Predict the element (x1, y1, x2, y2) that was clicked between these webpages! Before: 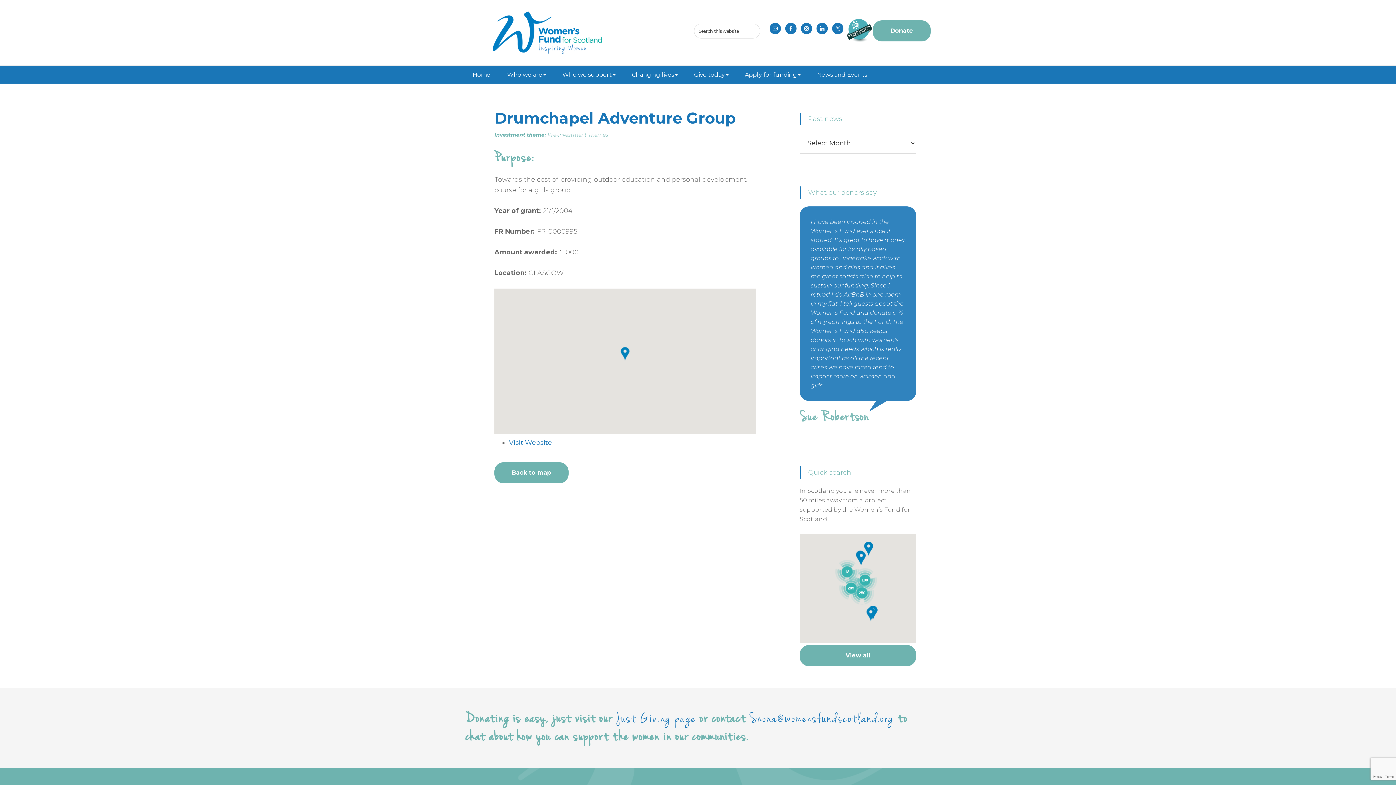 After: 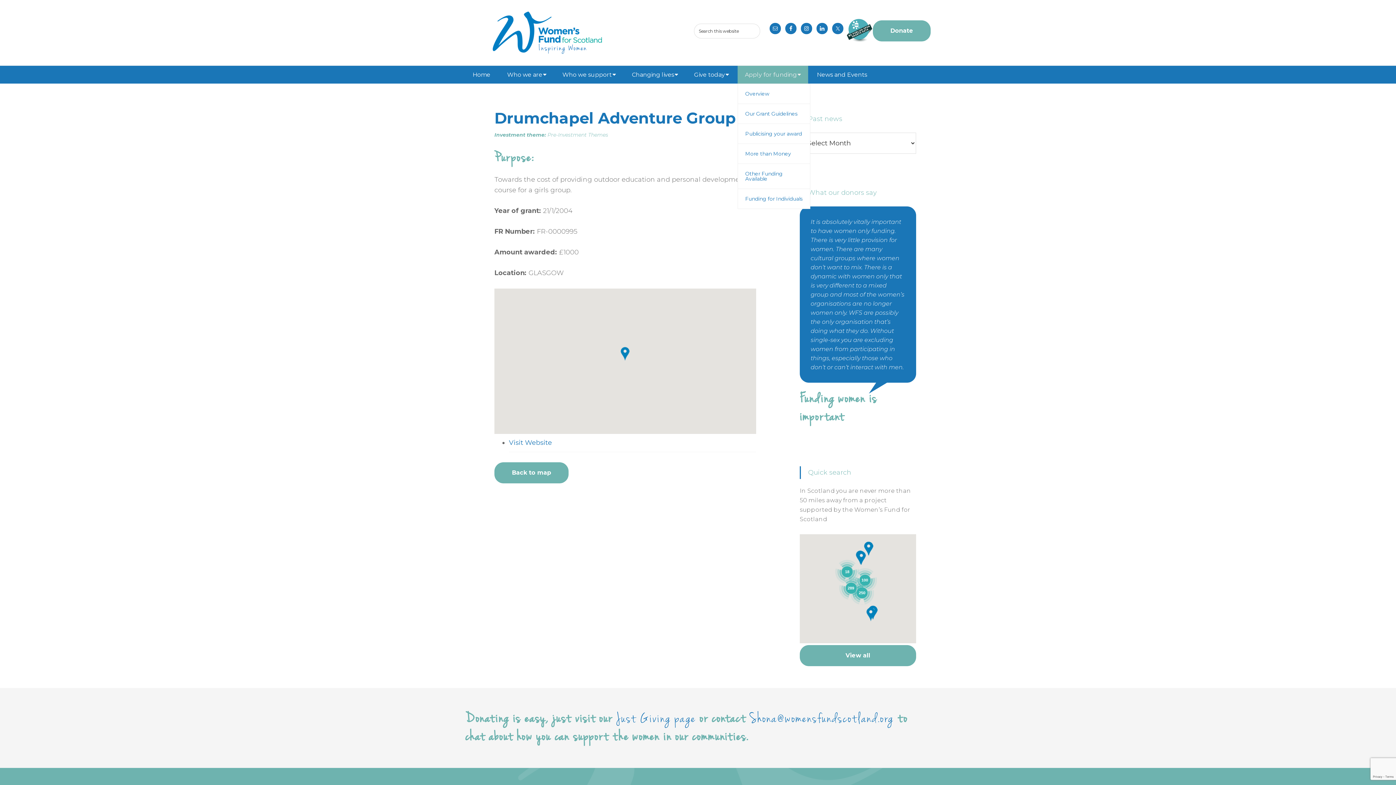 Action: bbox: (737, 65, 808, 83) label: Apply for funding